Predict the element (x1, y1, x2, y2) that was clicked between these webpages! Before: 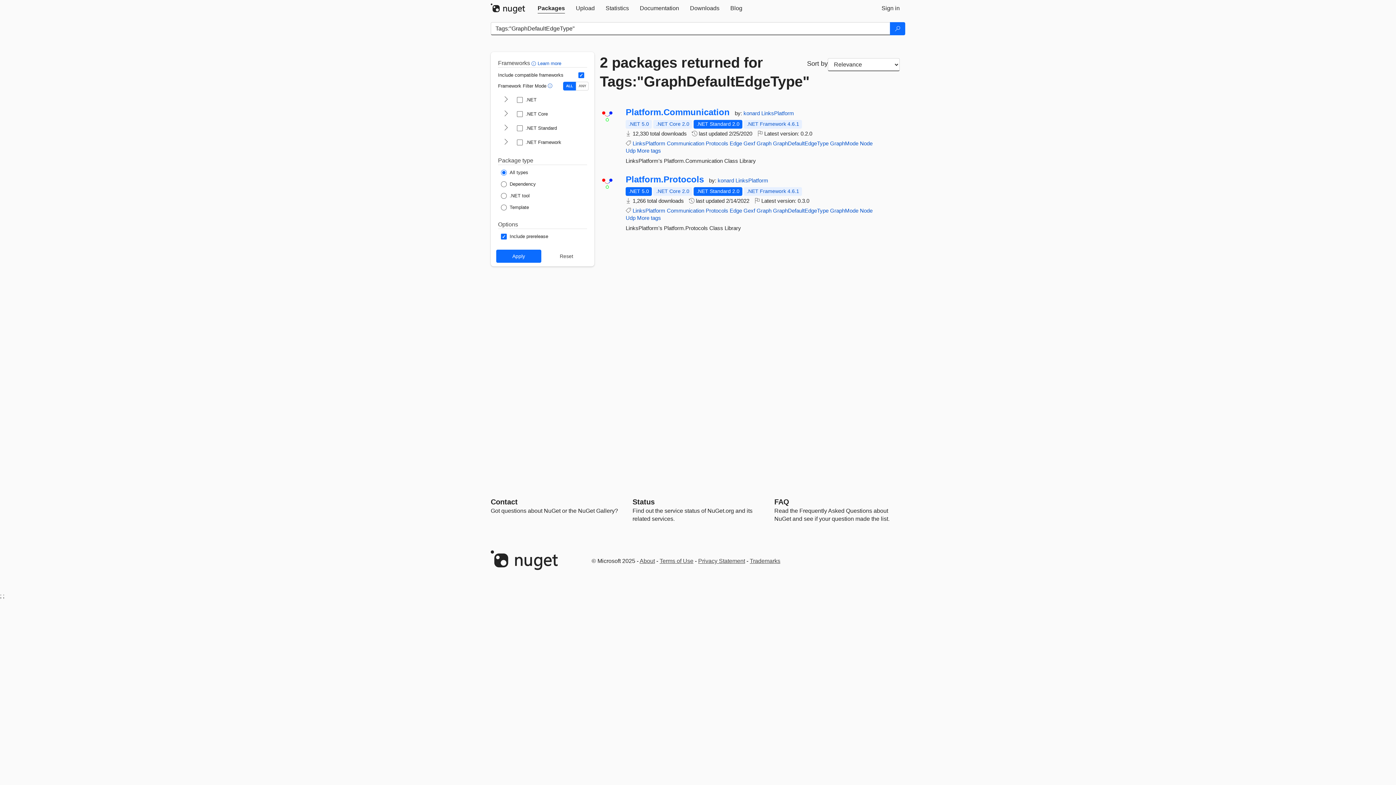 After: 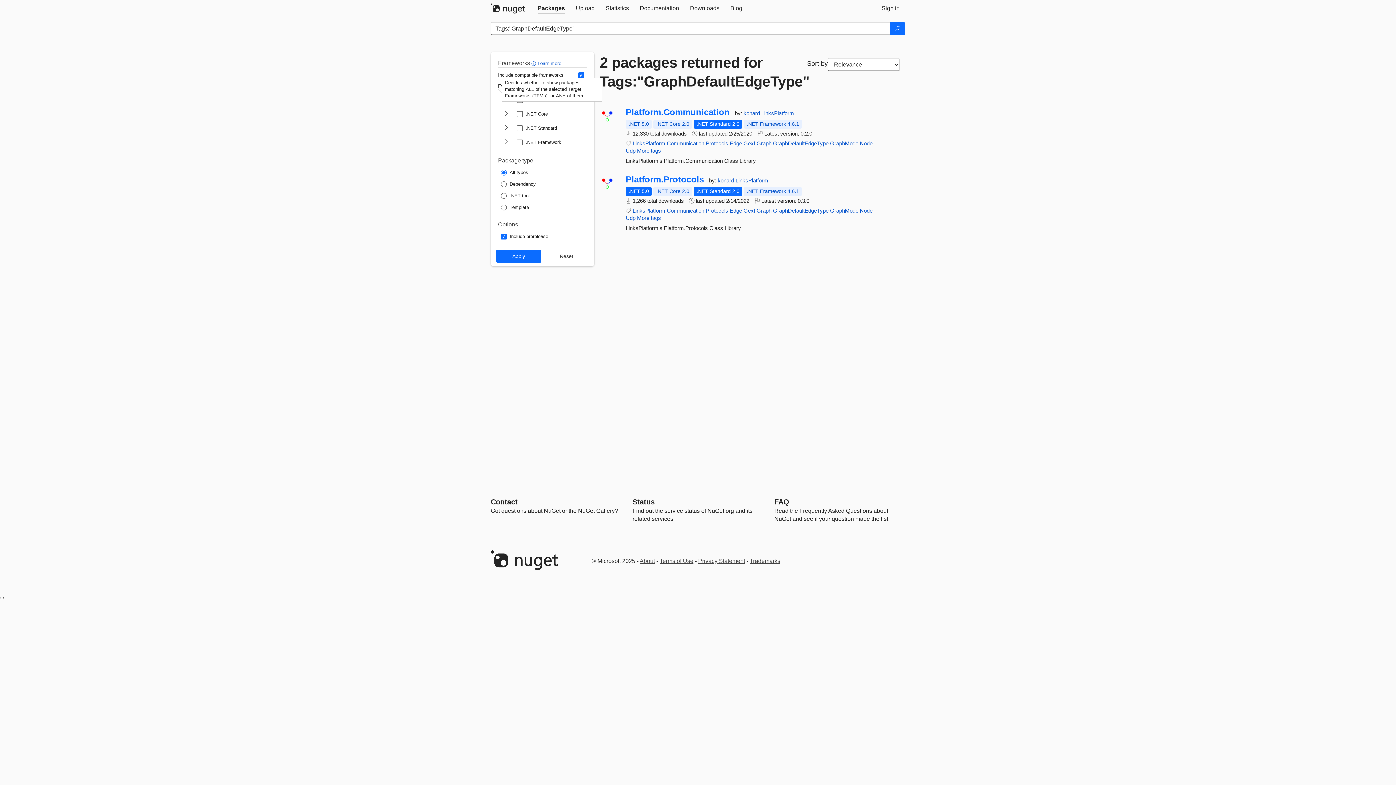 Action: bbox: (548, 83, 552, 88) label: Decides whether to show packages matching ALL of the selected Target Frameworks (TFMs), or ANY of them.